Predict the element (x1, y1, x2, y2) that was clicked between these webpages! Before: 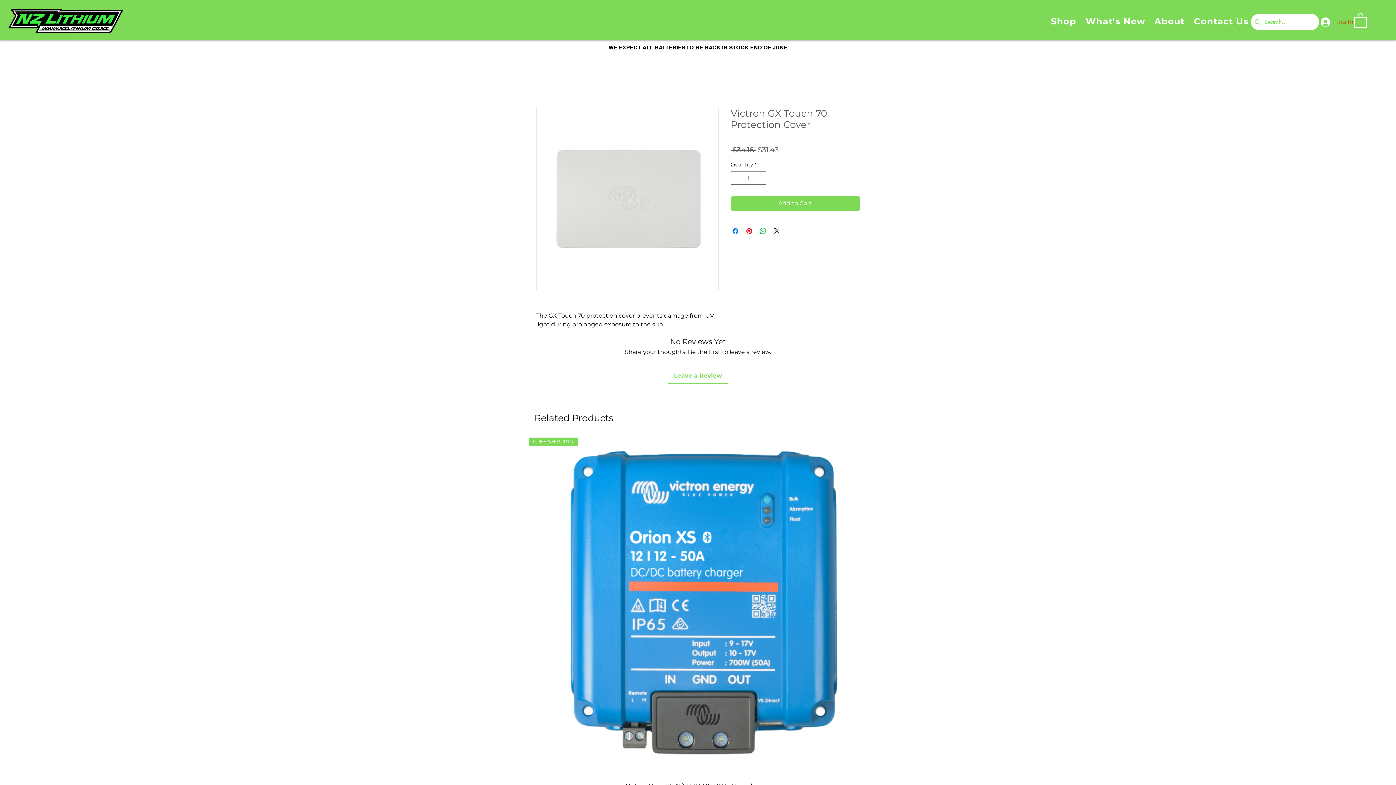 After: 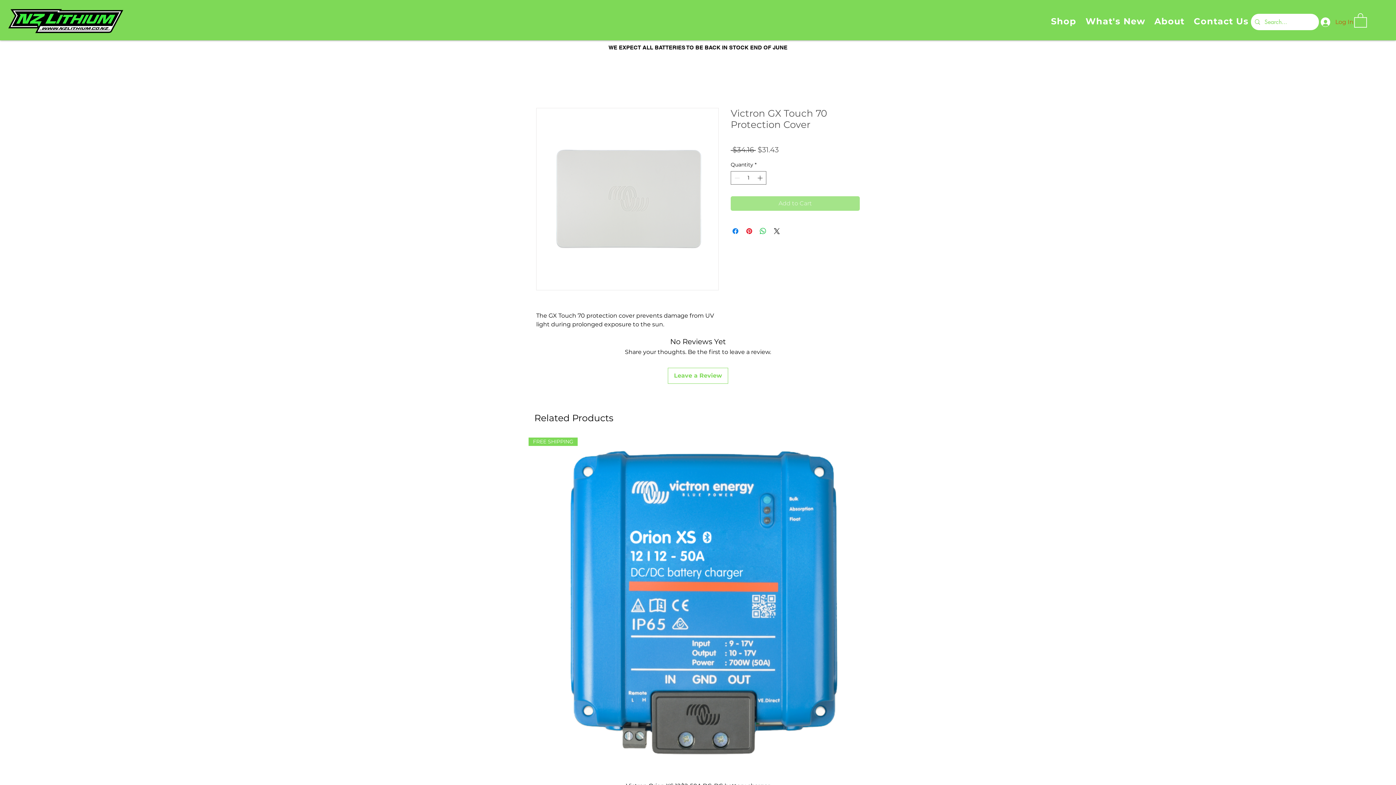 Action: bbox: (730, 196, 860, 210) label: Add to Cart